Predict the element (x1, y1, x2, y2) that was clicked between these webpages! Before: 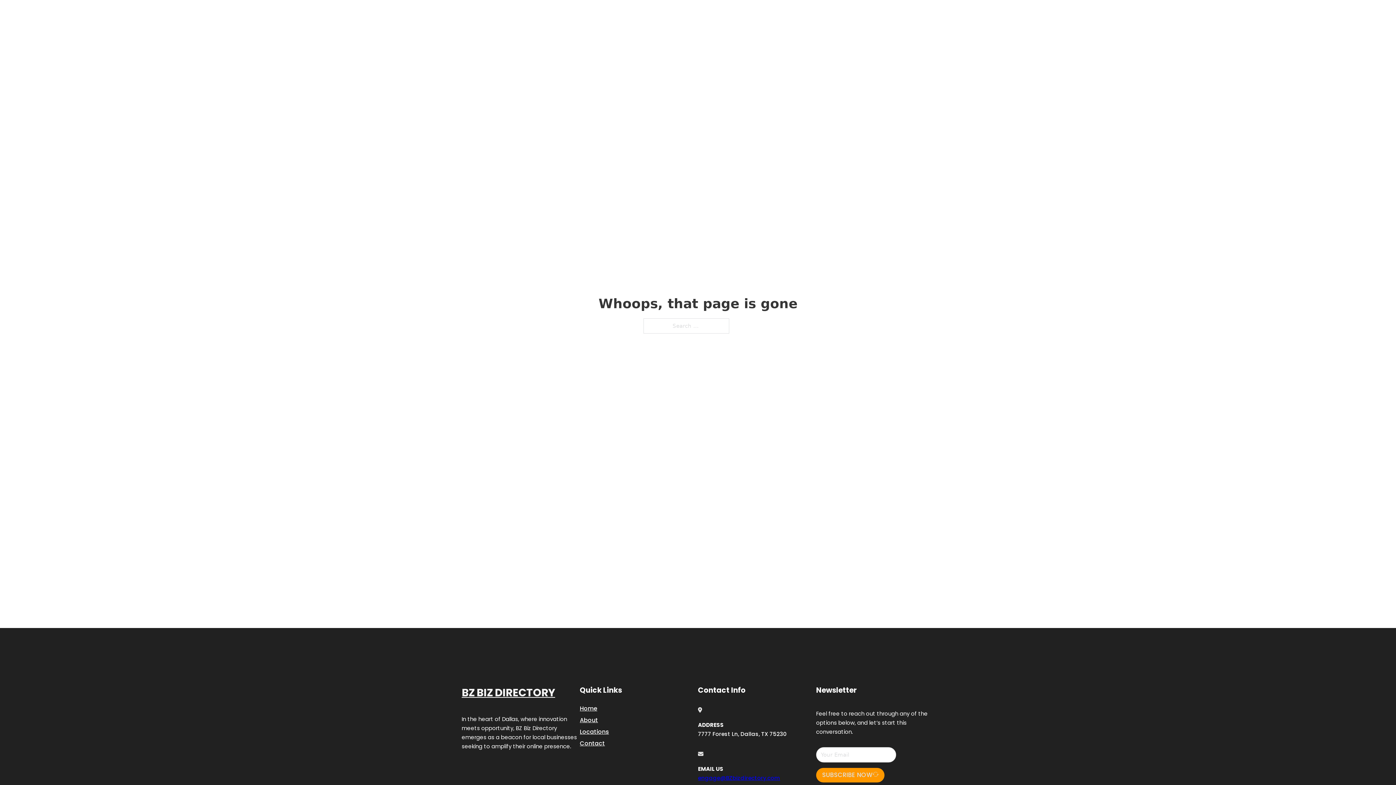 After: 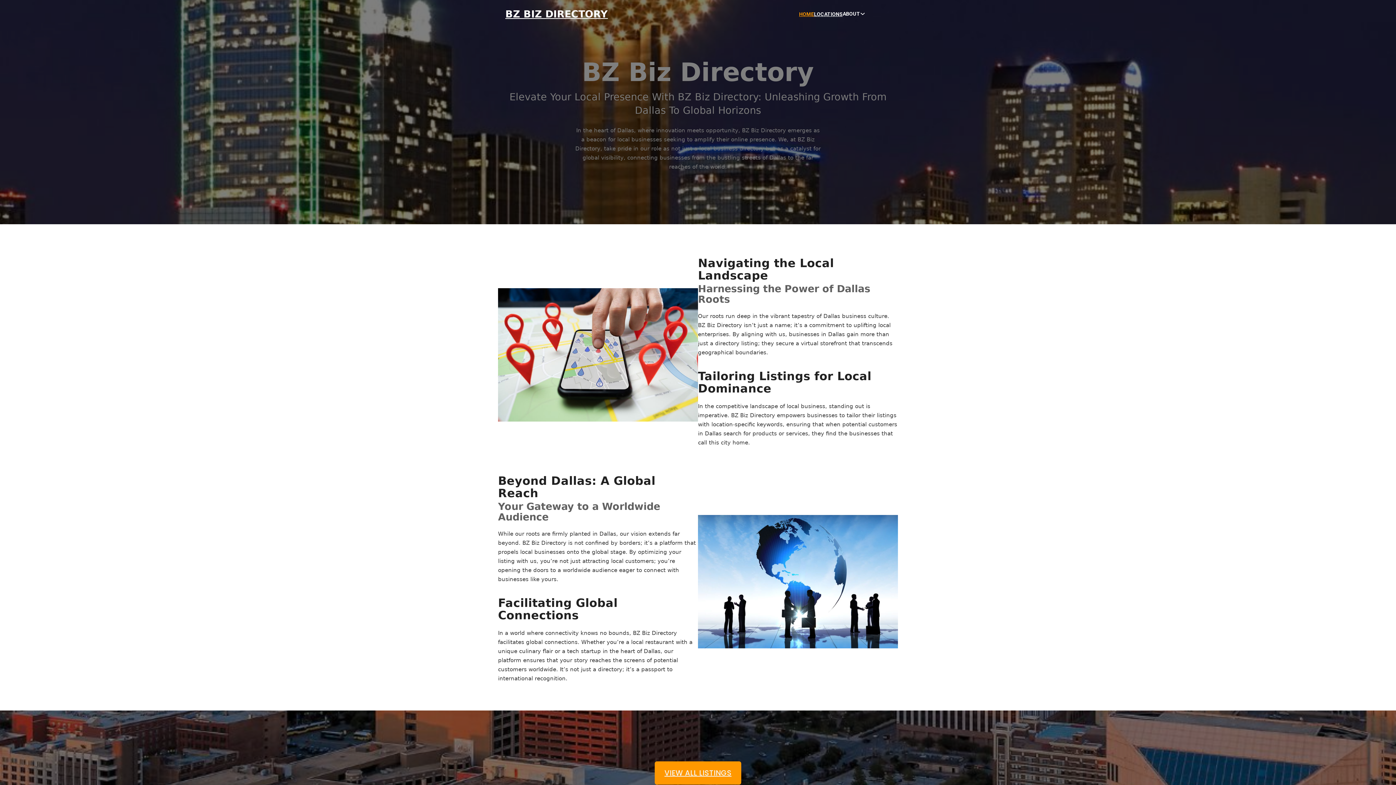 Action: bbox: (580, 703, 597, 713) label: Home